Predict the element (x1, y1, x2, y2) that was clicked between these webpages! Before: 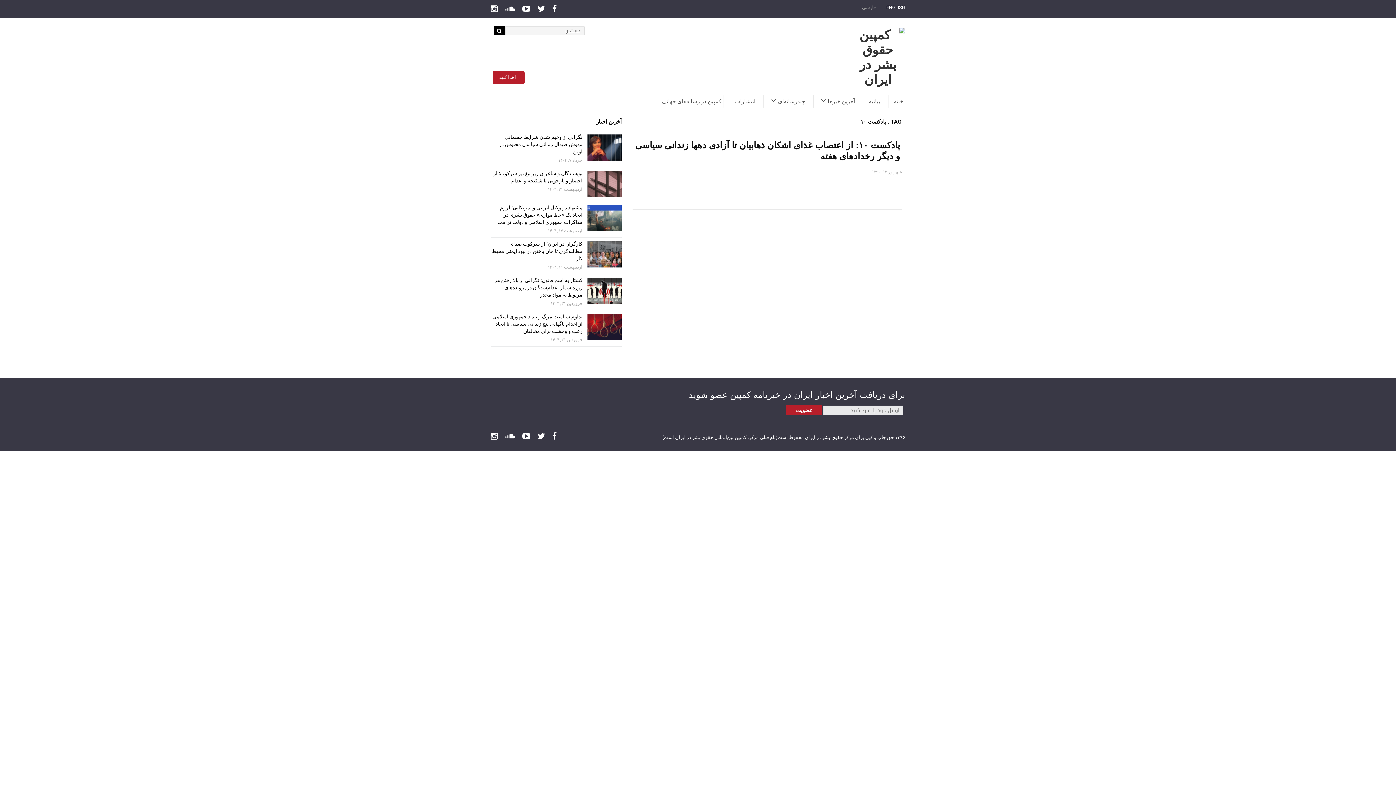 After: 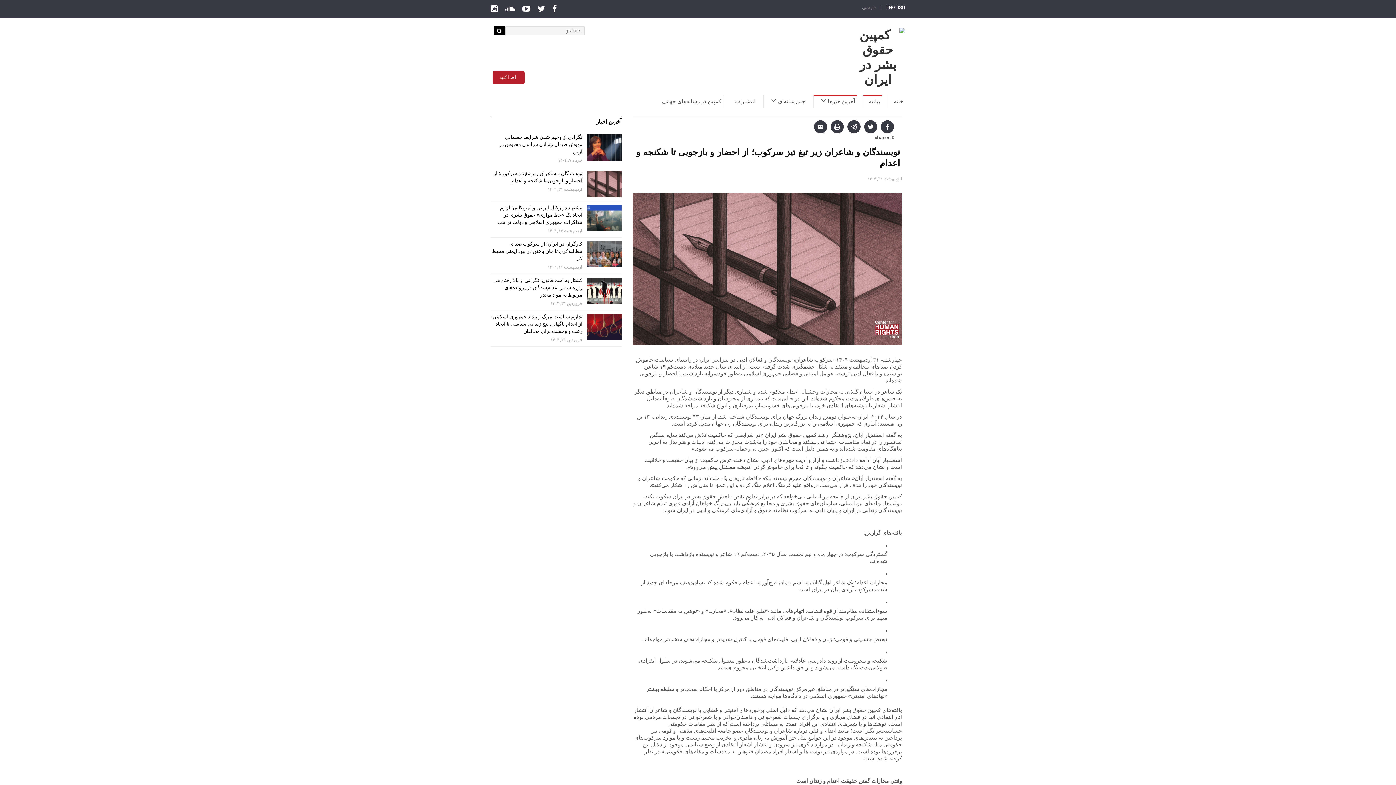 Action: bbox: (587, 170, 621, 197)